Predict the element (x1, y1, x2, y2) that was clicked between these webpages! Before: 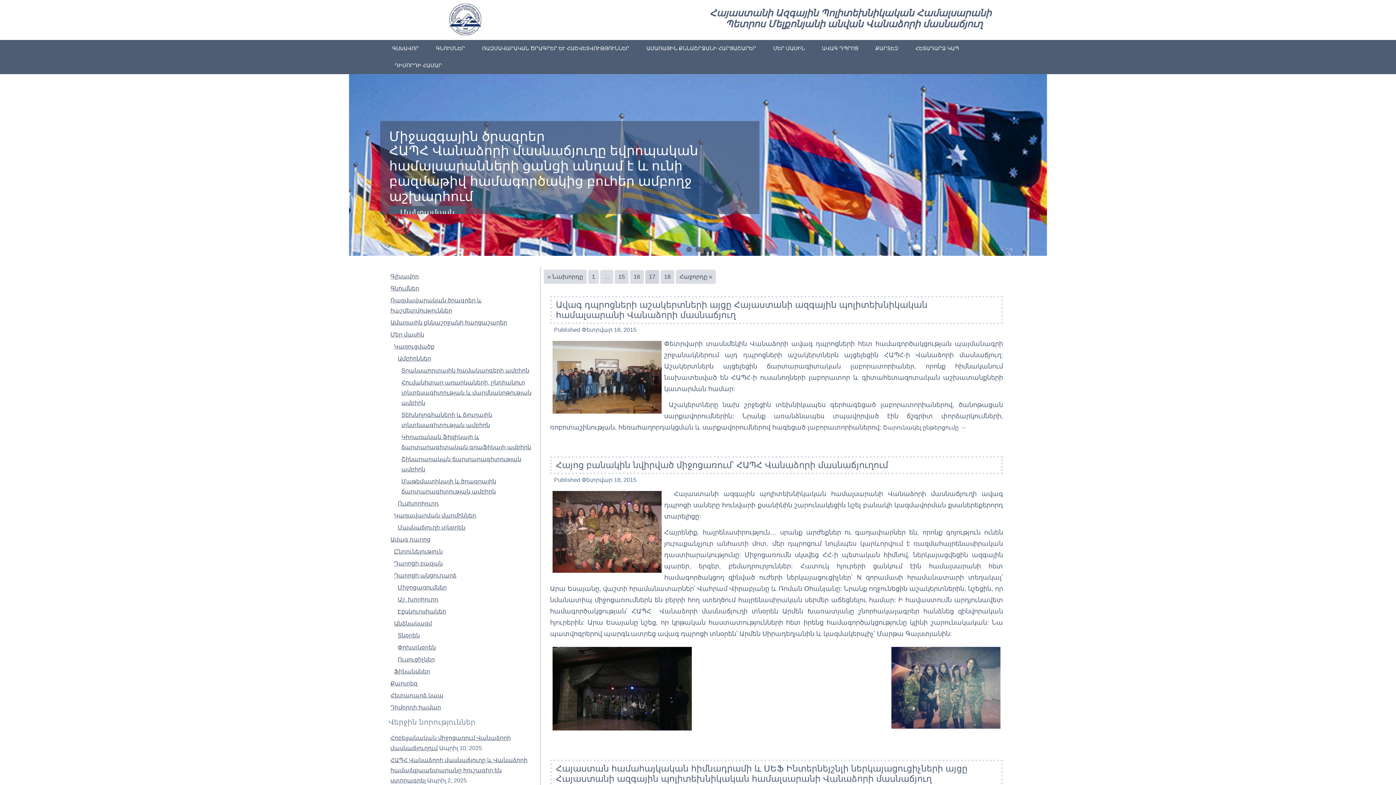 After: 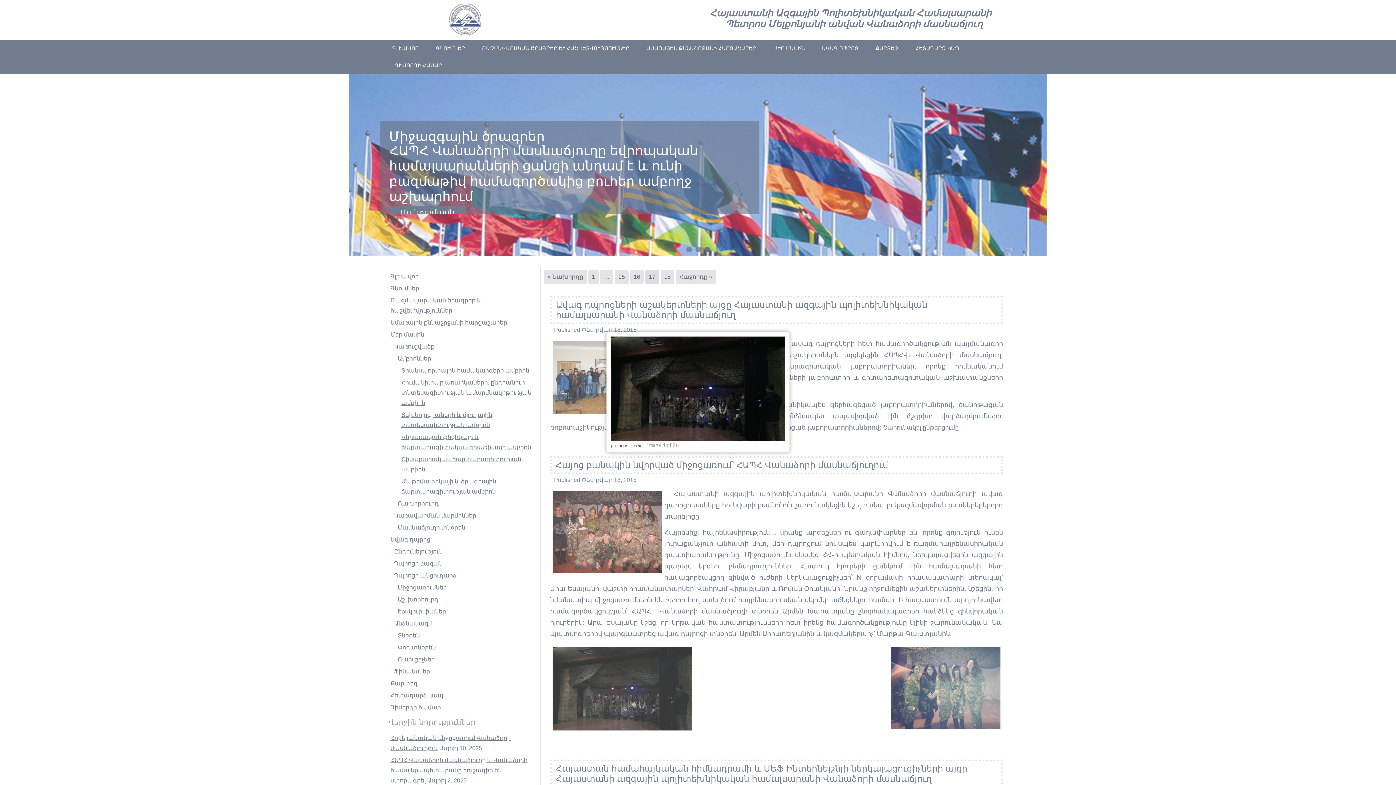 Action: bbox: (550, 728, 694, 734)